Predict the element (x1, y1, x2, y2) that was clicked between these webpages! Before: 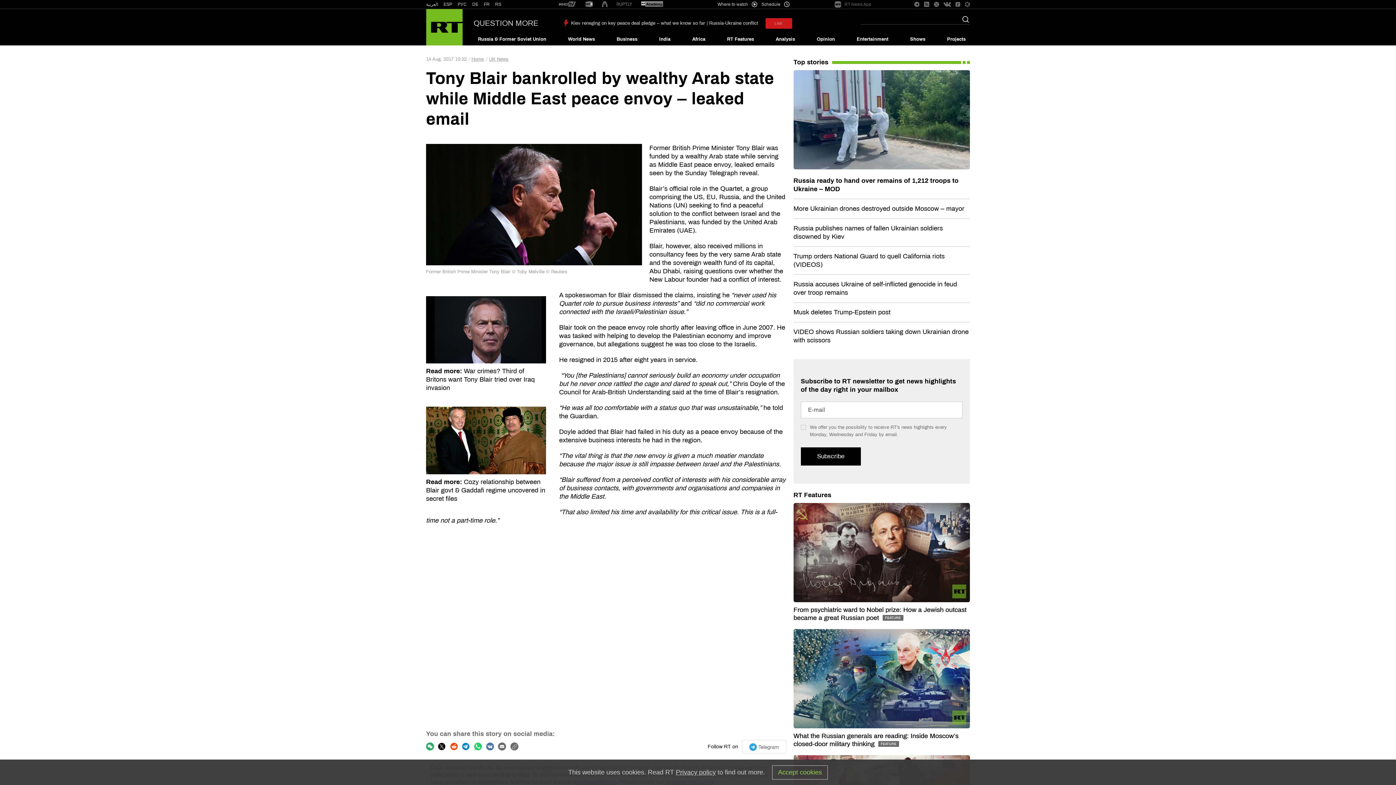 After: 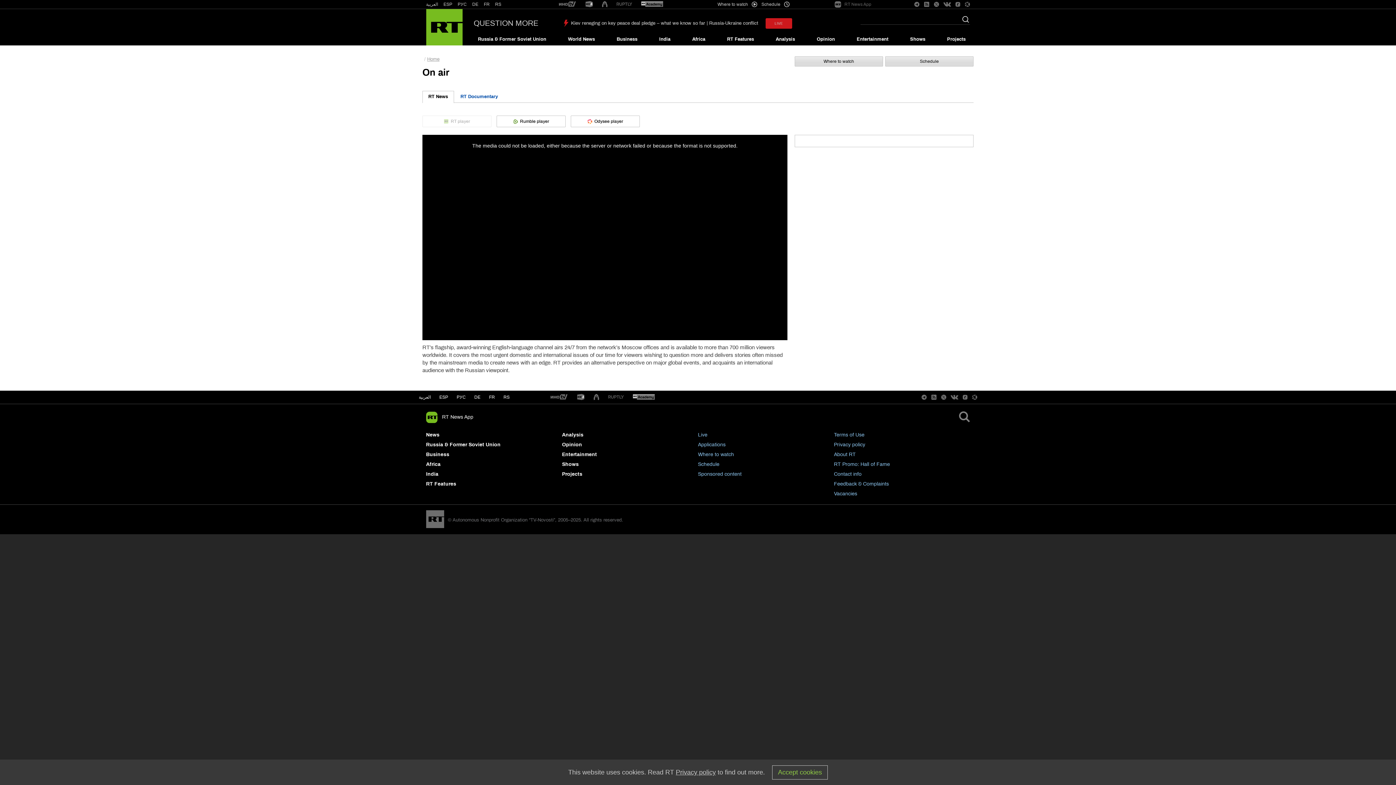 Action: bbox: (765, 18, 792, 28) label: LIVE